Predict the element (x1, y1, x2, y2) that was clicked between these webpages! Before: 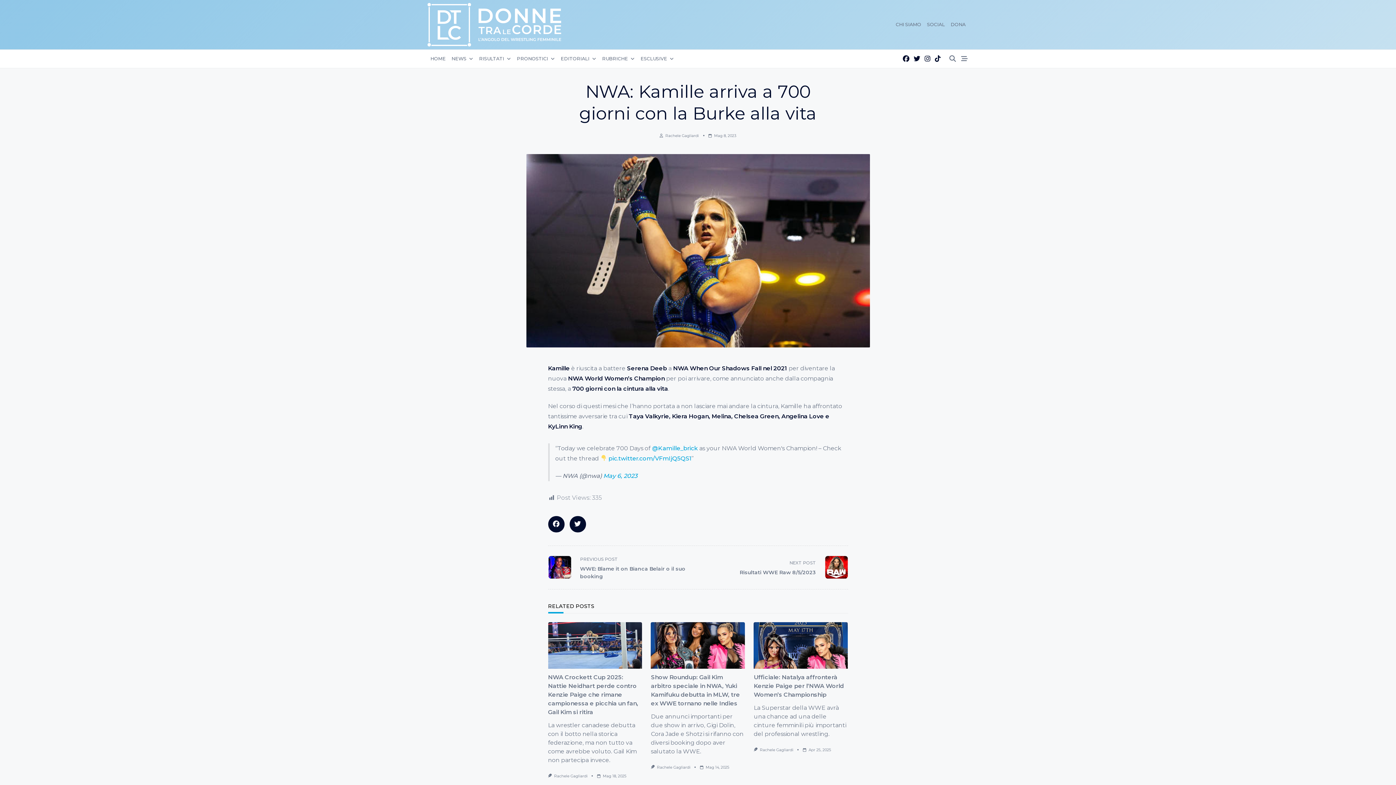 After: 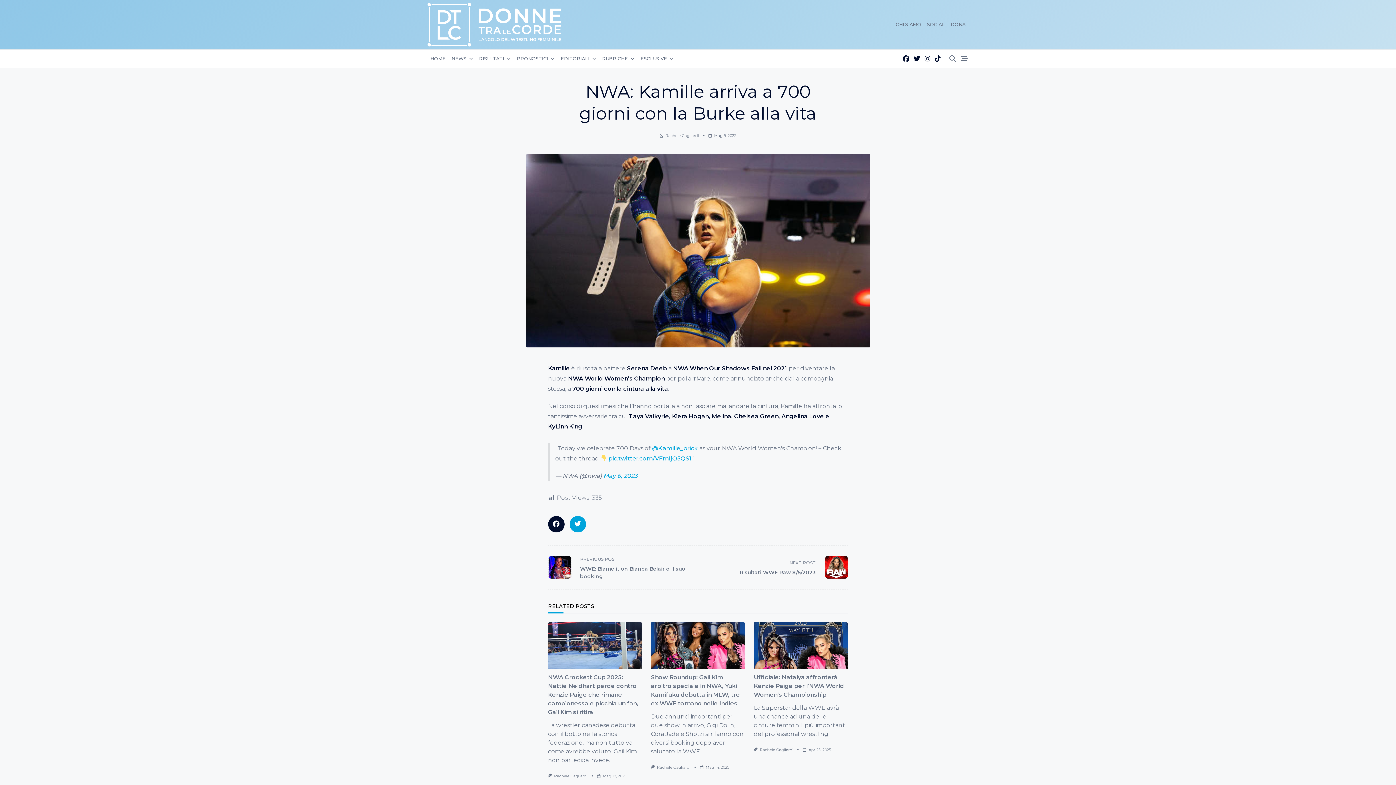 Action: bbox: (569, 516, 586, 532)